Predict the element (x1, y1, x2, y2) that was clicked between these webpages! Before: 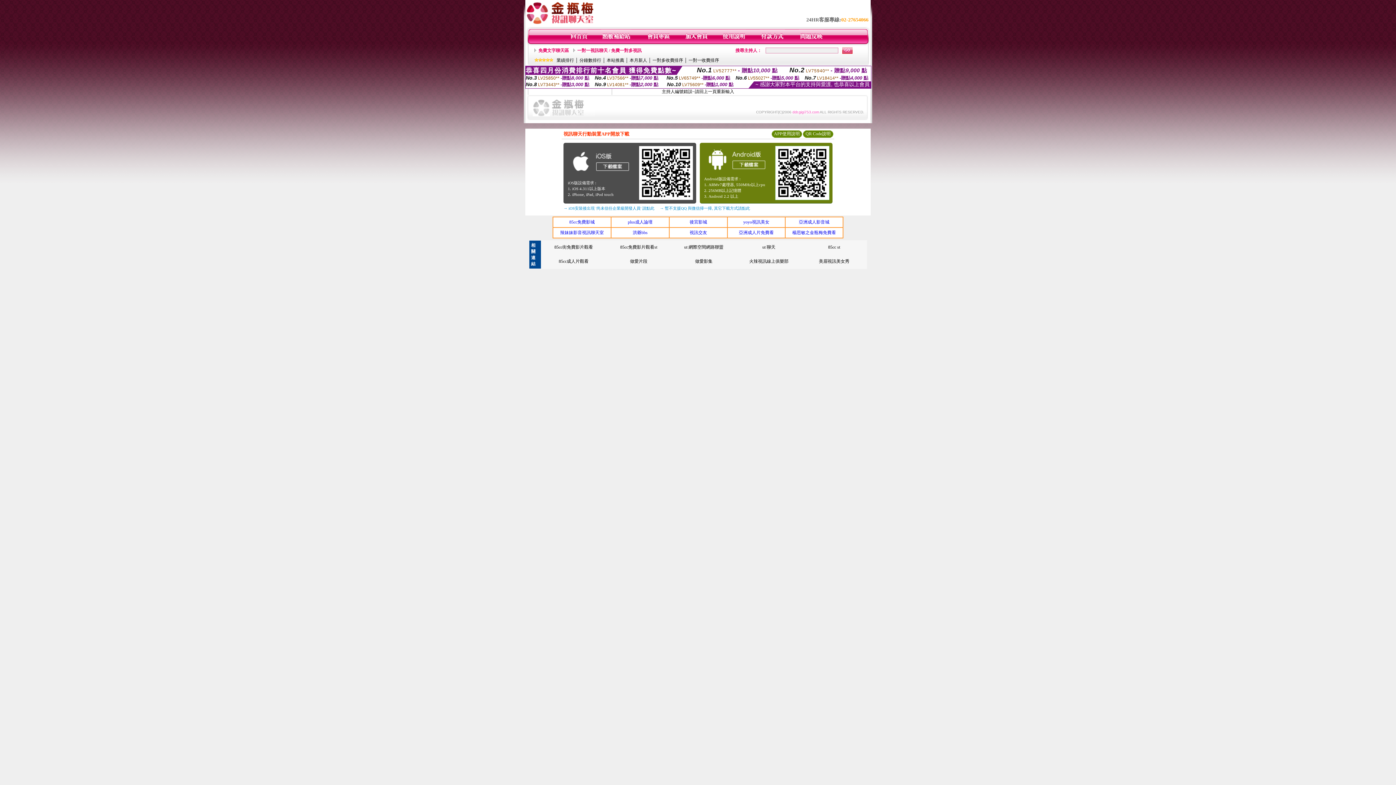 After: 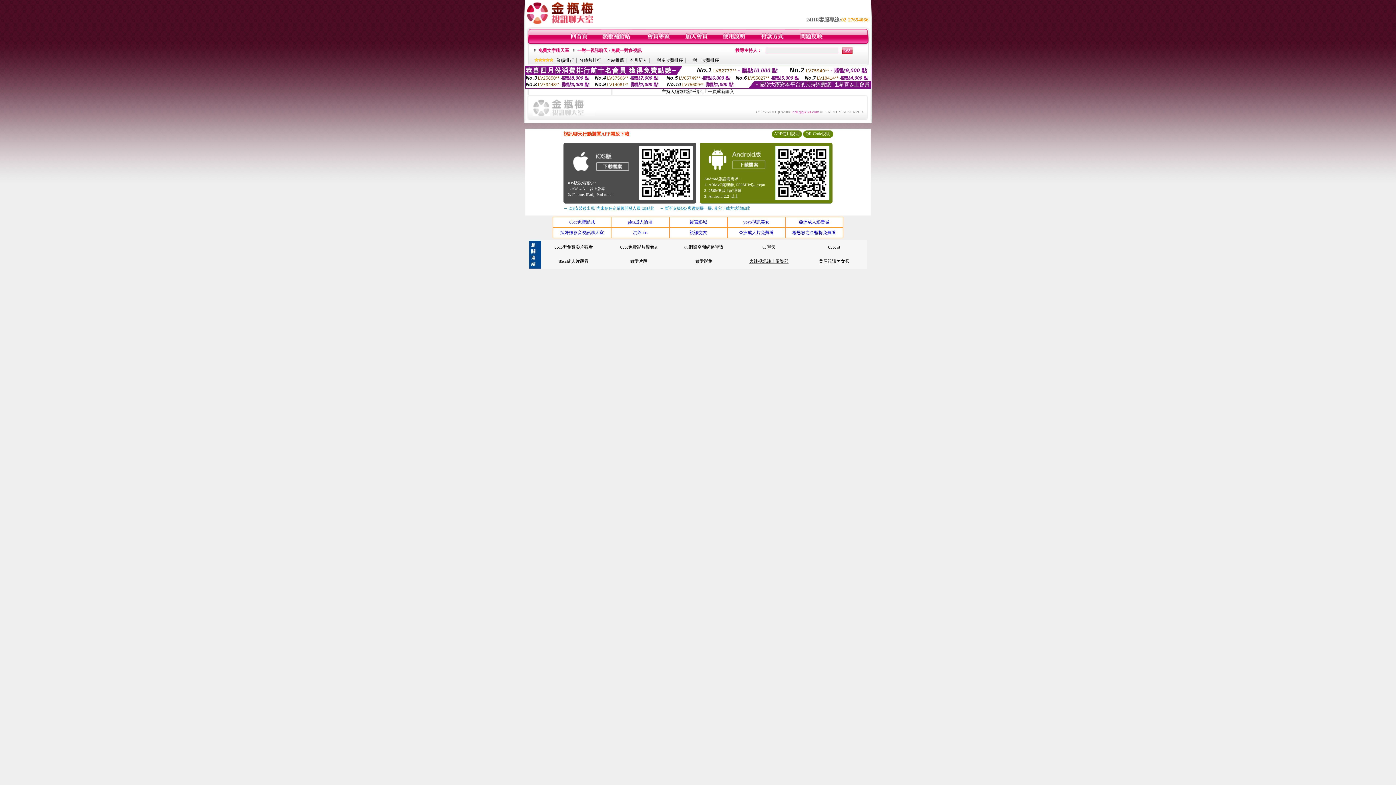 Action: bbox: (749, 258, 788, 264) label: 火辣視訊線上俱樂部